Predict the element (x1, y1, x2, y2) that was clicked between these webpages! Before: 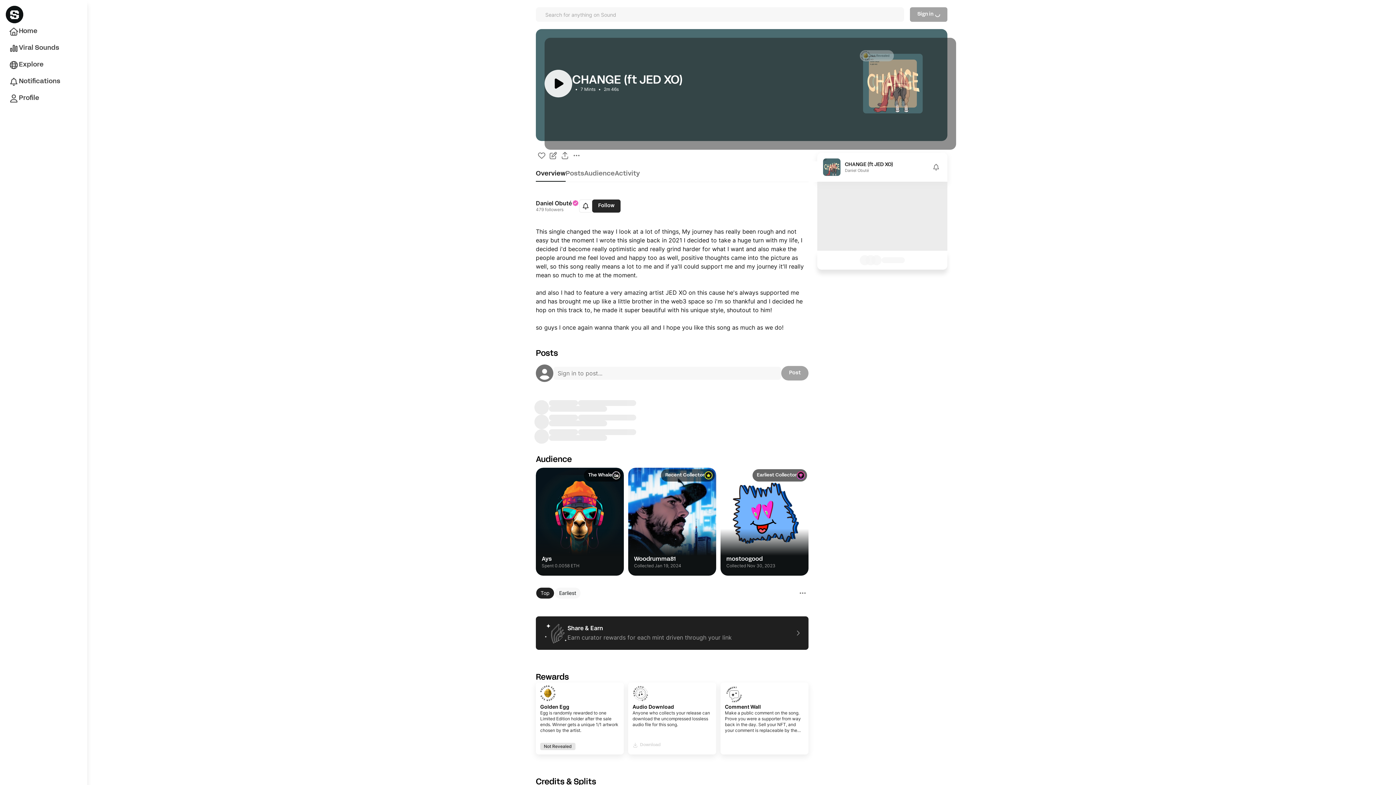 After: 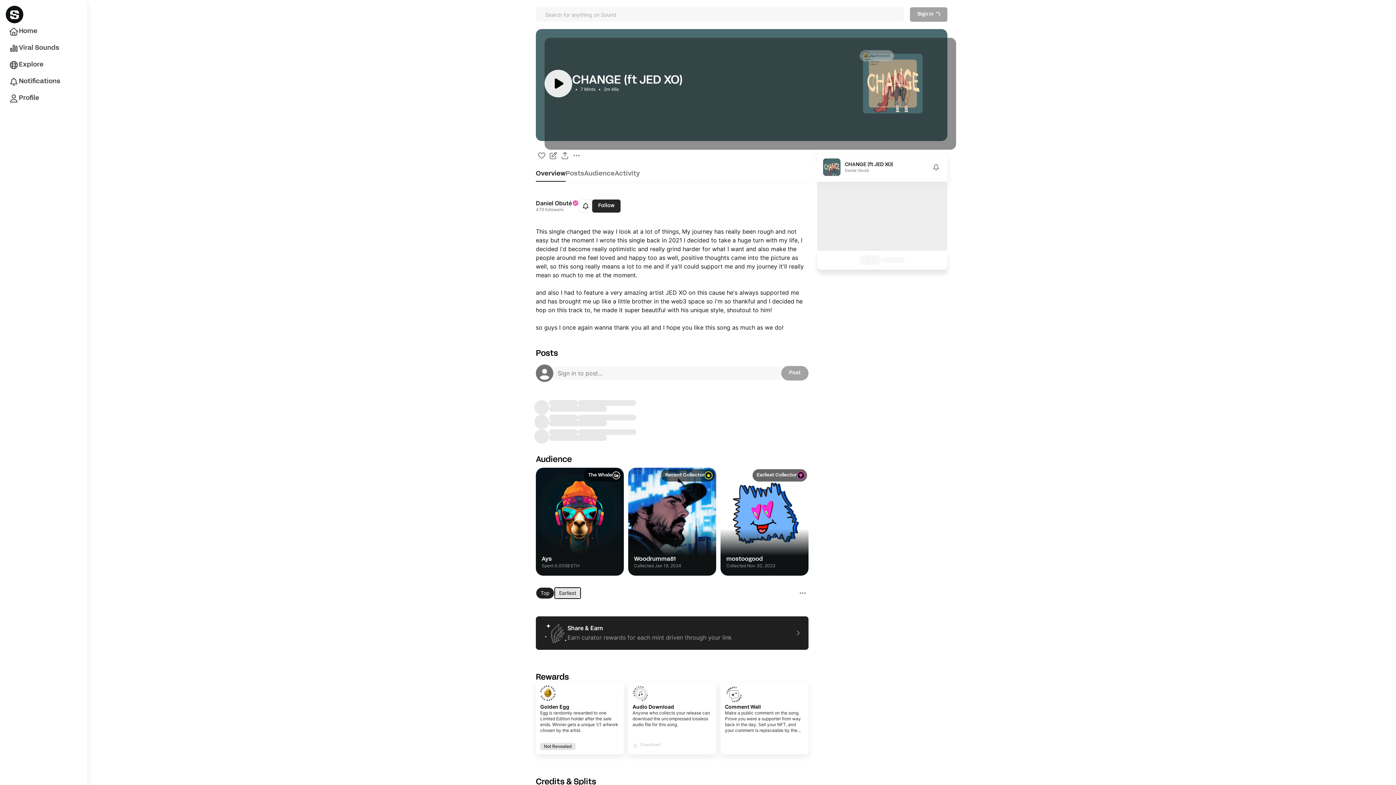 Action: label: Earliest bbox: (554, 587, 580, 598)